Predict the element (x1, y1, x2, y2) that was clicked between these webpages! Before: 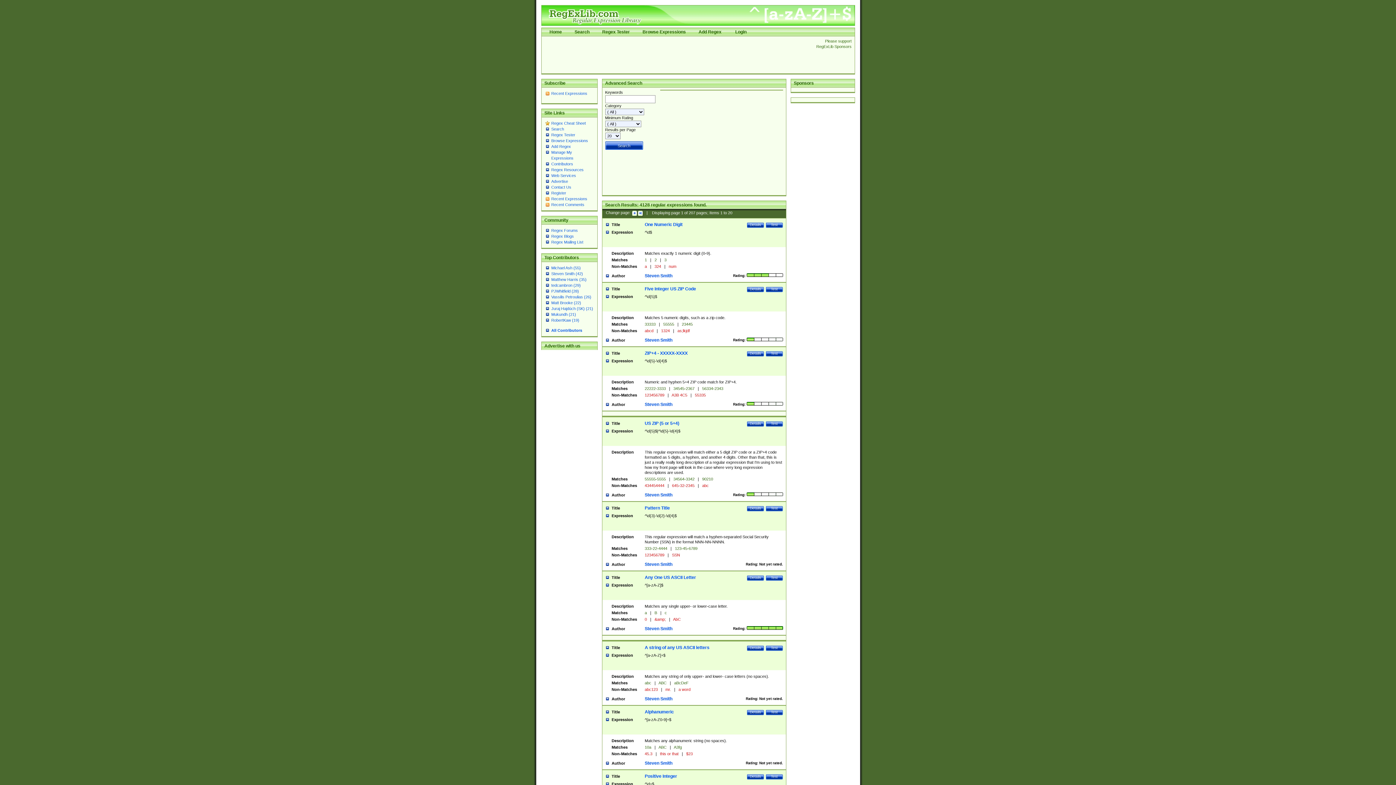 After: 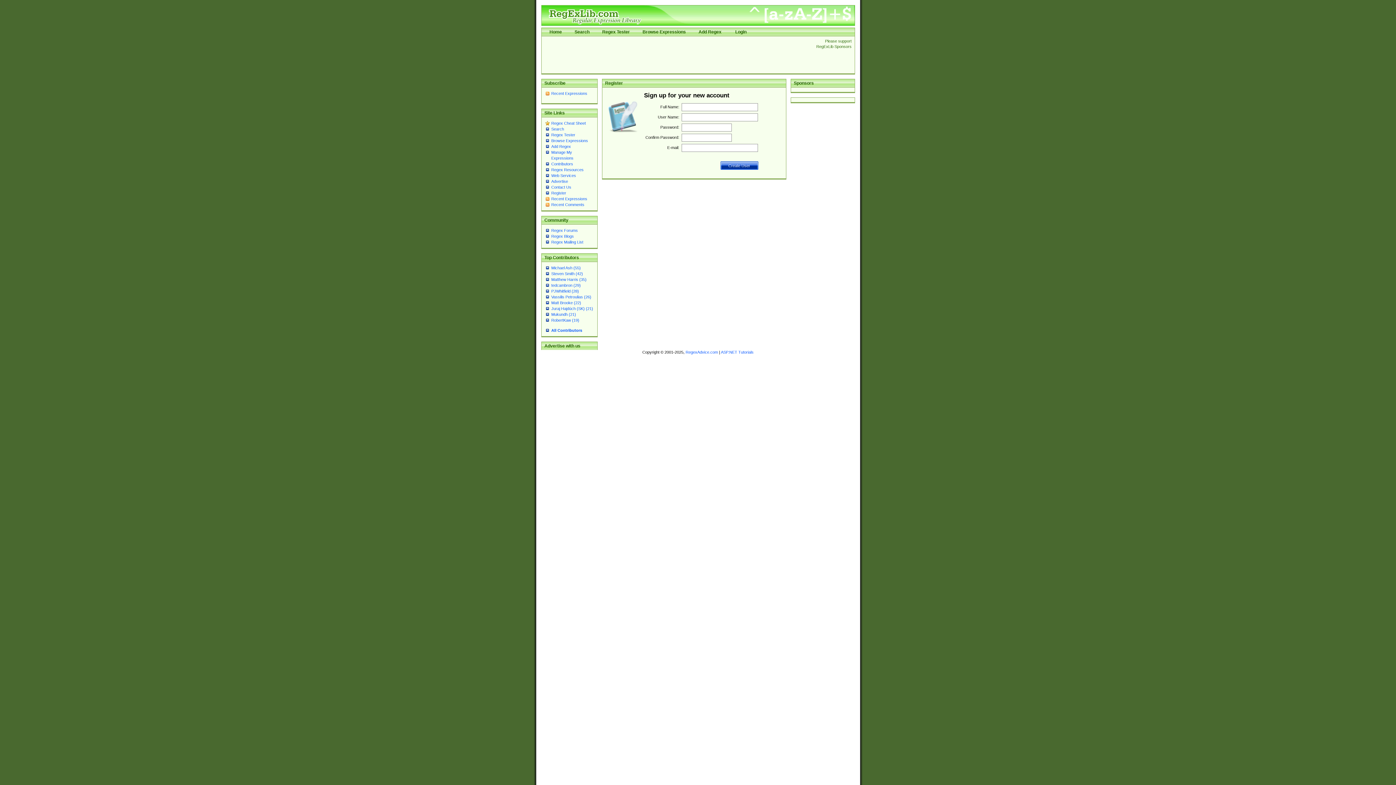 Action: label: Register bbox: (551, 190, 566, 195)